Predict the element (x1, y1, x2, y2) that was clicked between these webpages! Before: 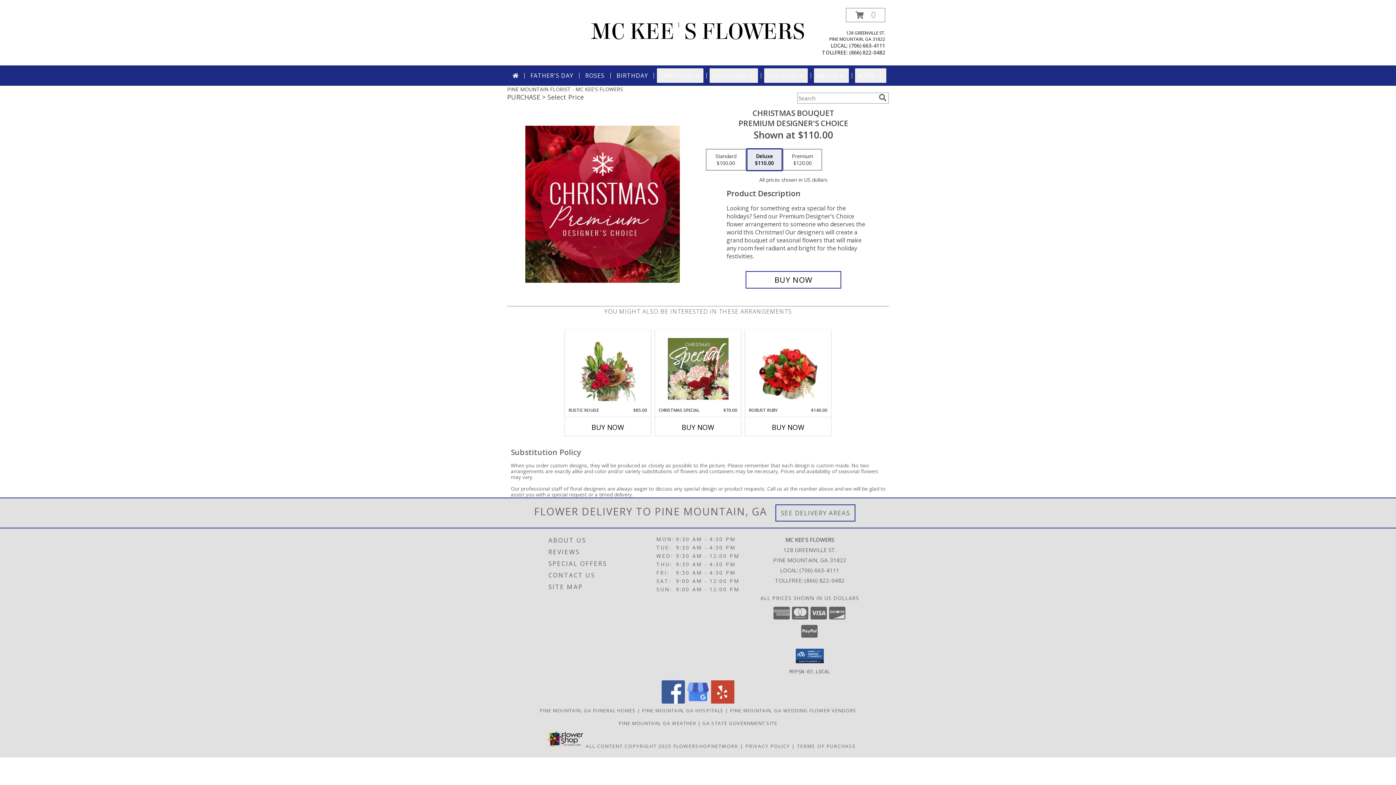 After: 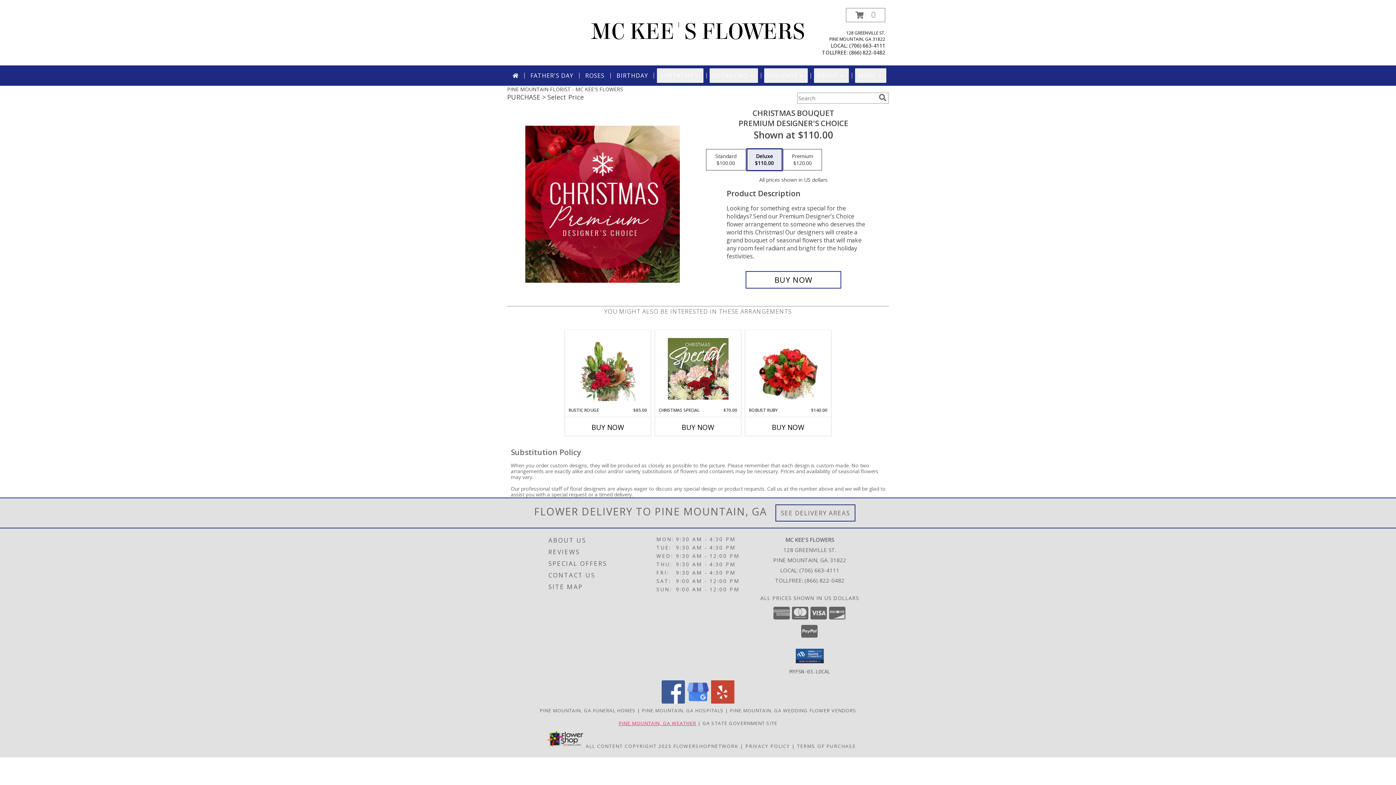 Action: bbox: (618, 720, 696, 726) label: PINE MOUNTAIN, GA WEATHER